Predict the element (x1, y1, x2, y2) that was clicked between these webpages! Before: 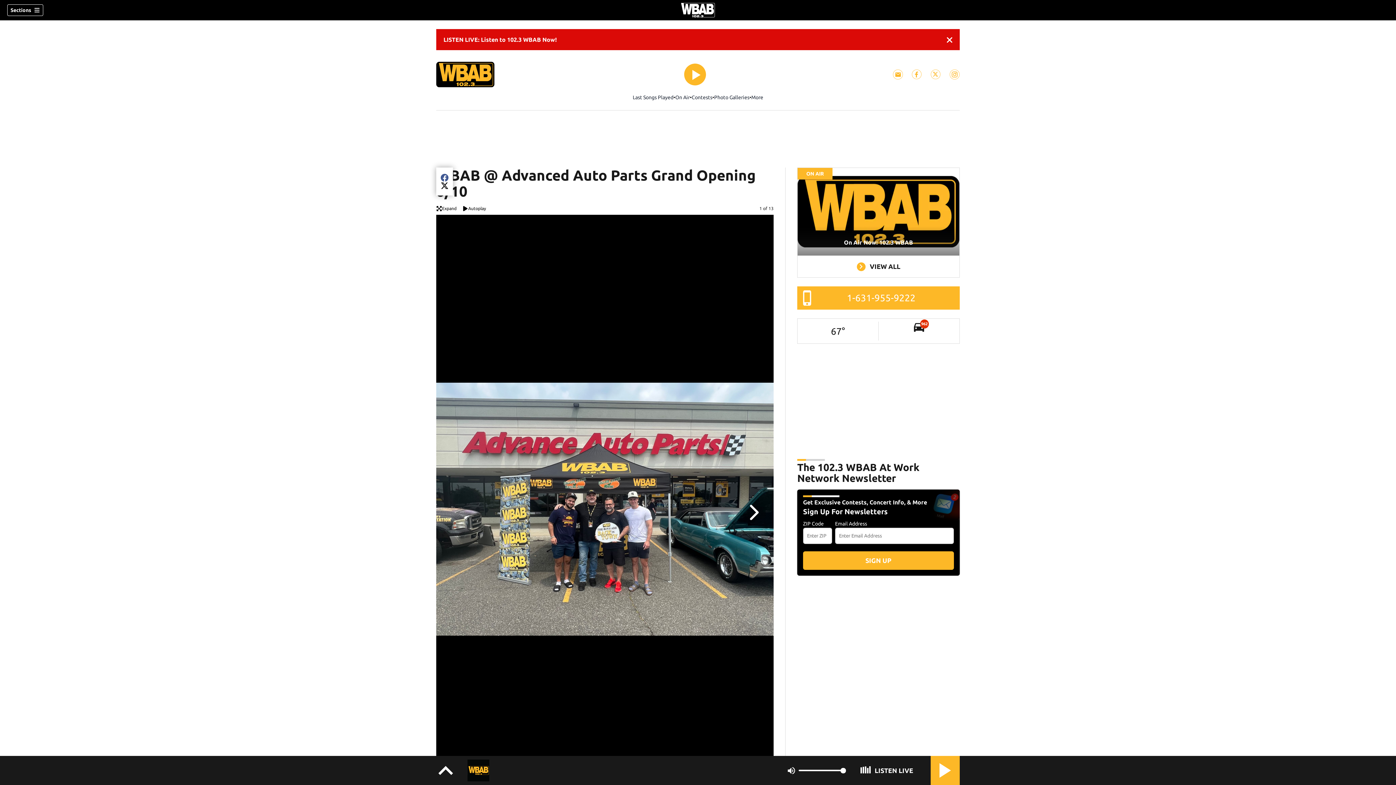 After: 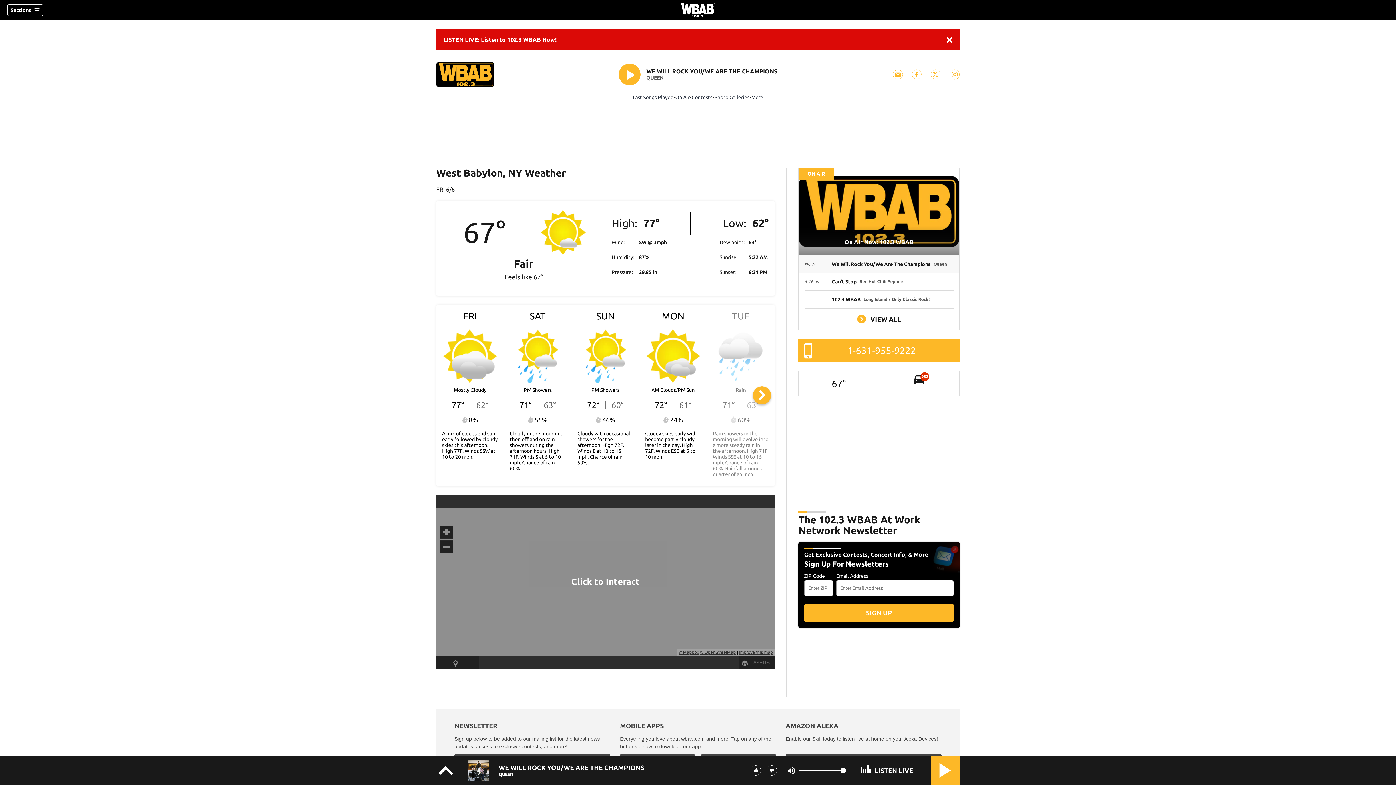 Action: bbox: (797, 324, 878, 338) label: 67°